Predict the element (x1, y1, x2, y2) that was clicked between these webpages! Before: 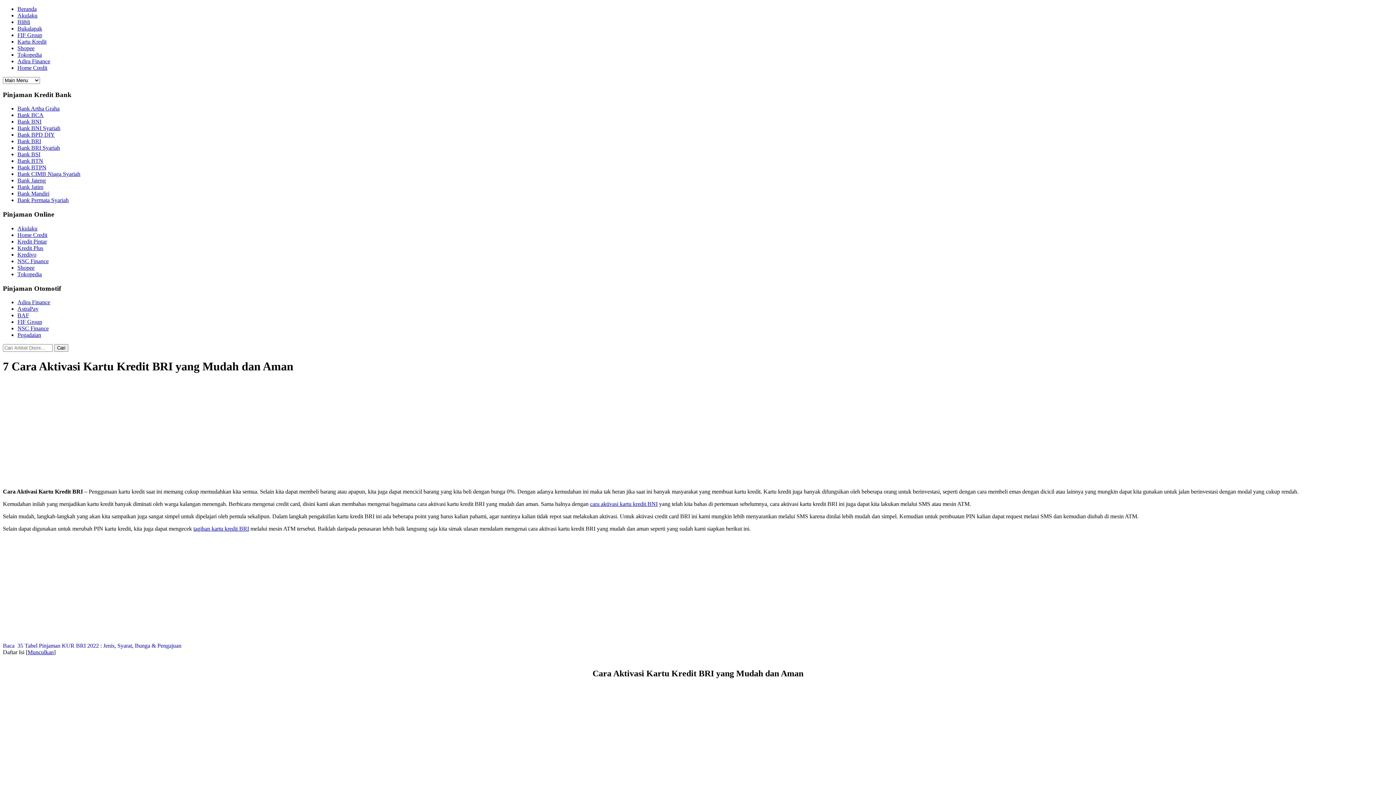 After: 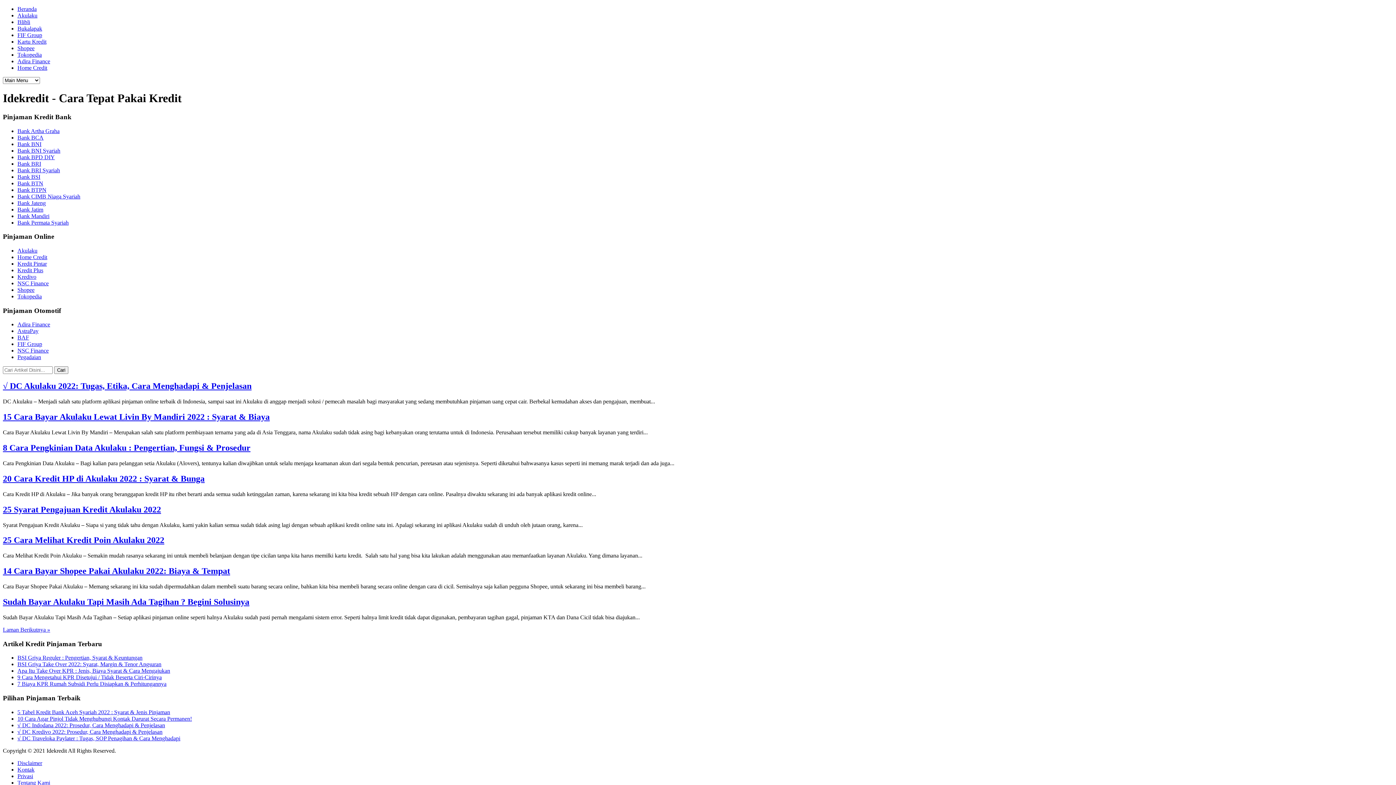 Action: bbox: (17, 12, 37, 18) label: Akulaku